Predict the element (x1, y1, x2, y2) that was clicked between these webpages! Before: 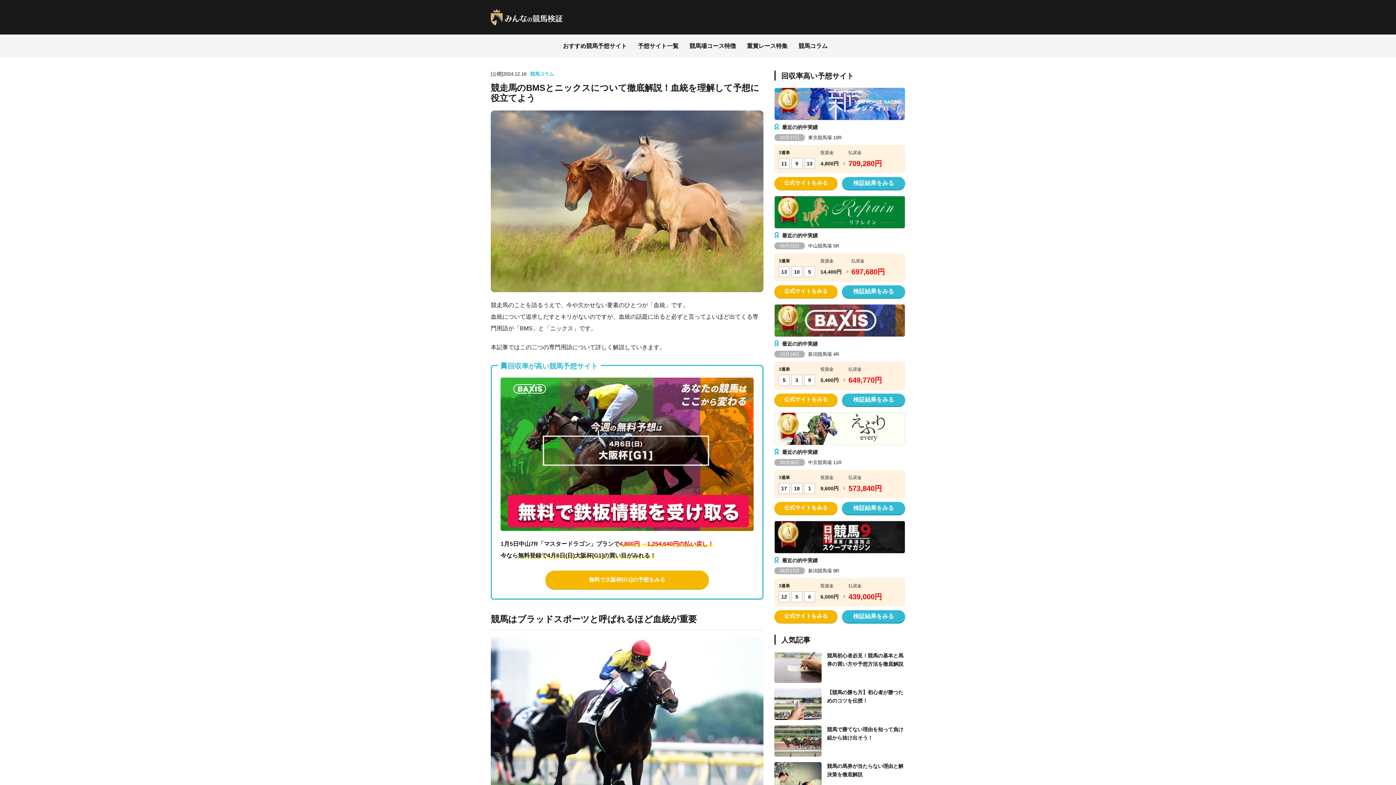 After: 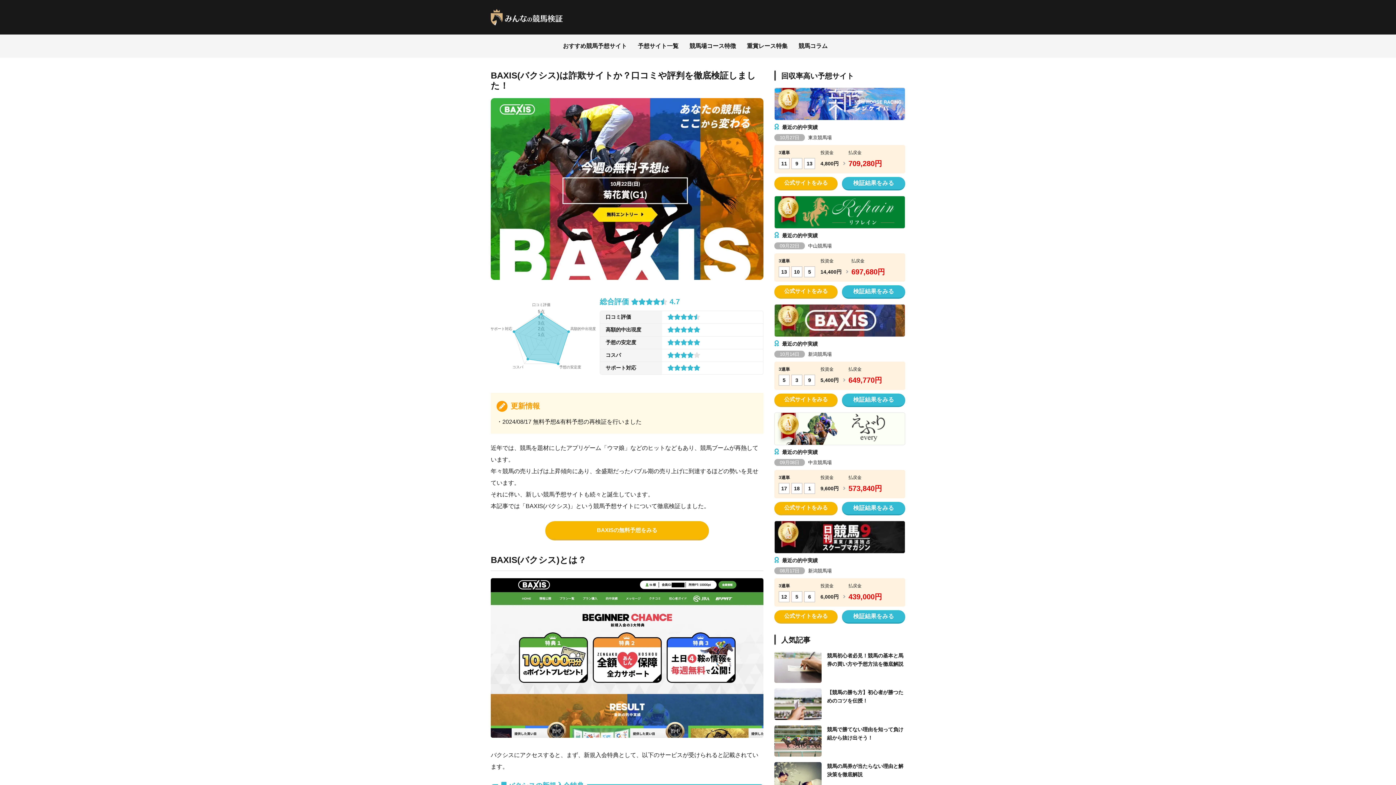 Action: bbox: (842, 393, 905, 407) label: 検証結果をみる